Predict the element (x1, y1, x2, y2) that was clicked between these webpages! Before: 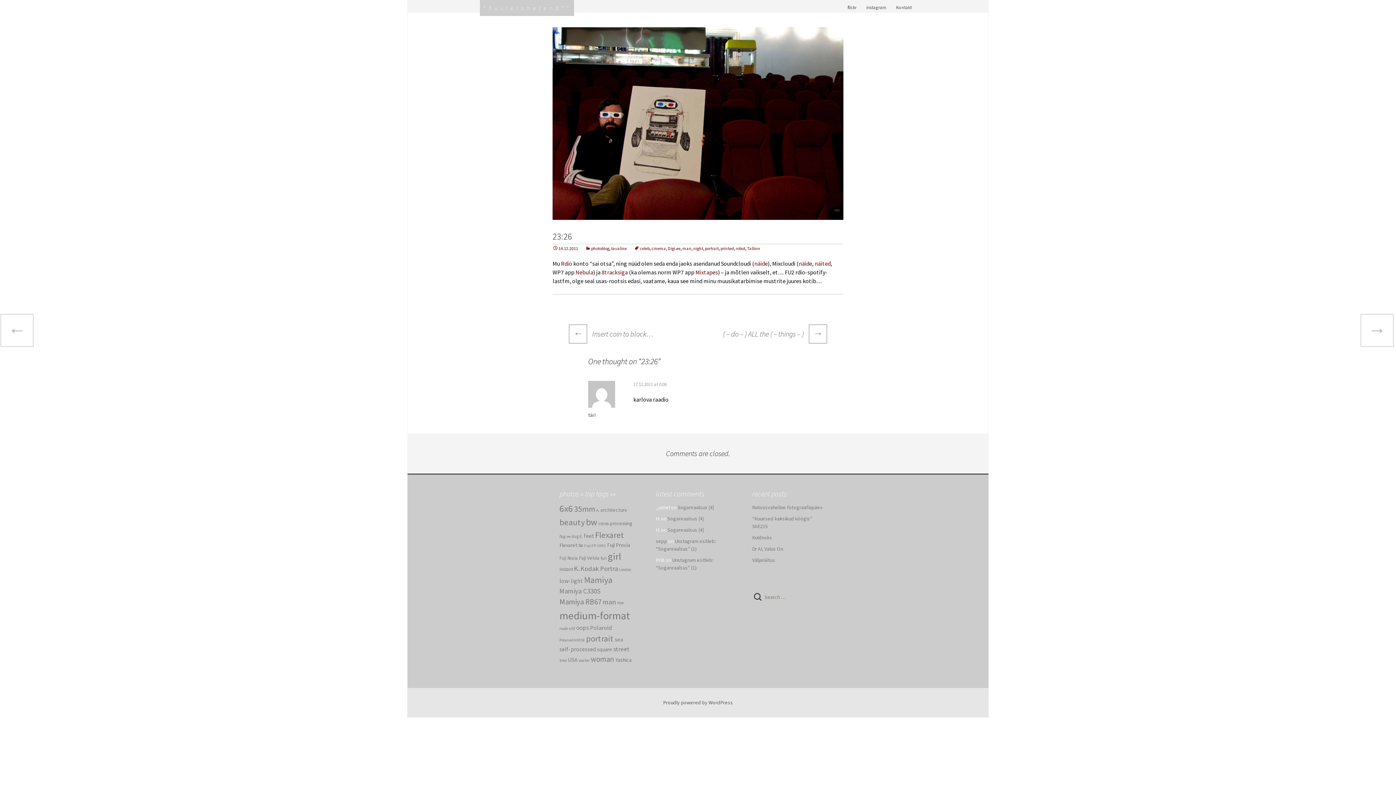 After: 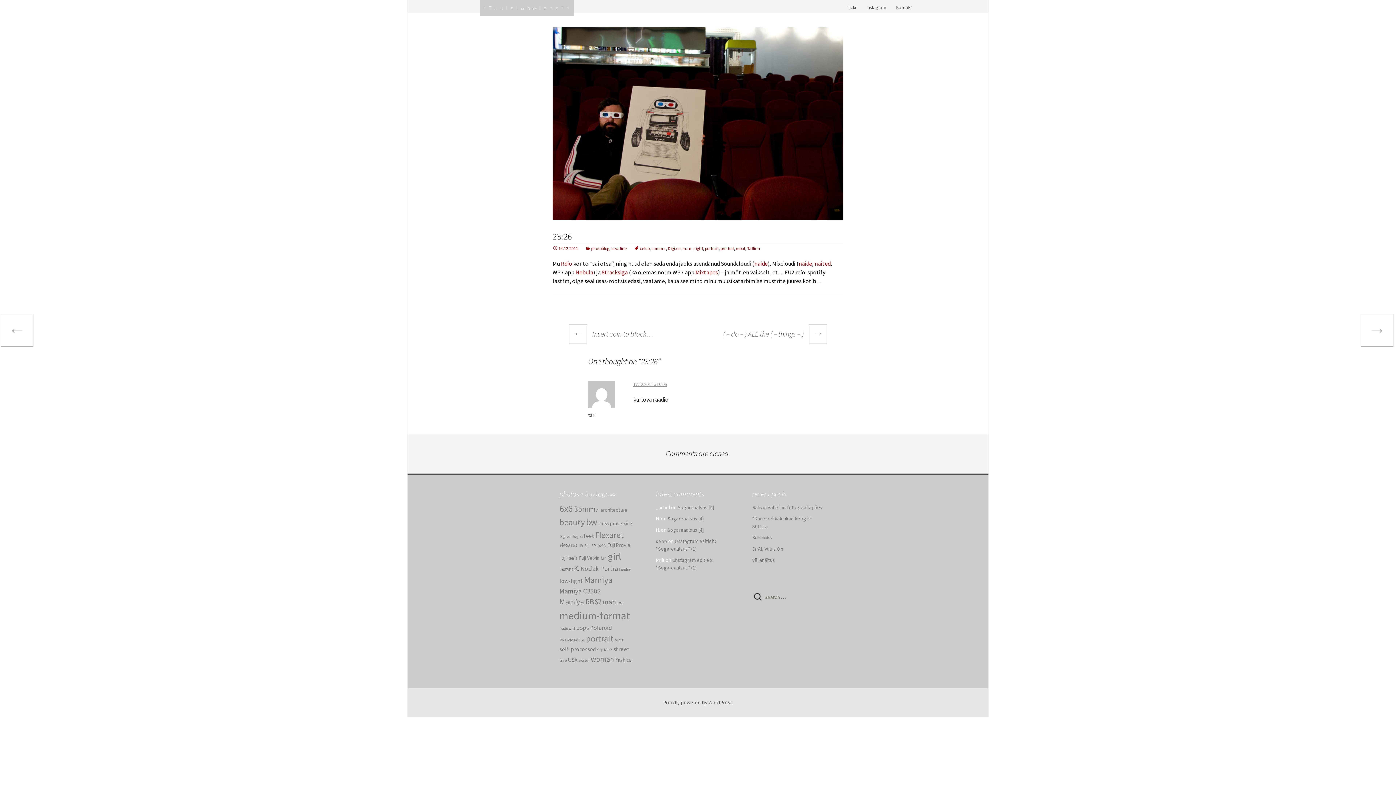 Action: bbox: (633, 381, 666, 387) label: 17.12.2011 at 0:06